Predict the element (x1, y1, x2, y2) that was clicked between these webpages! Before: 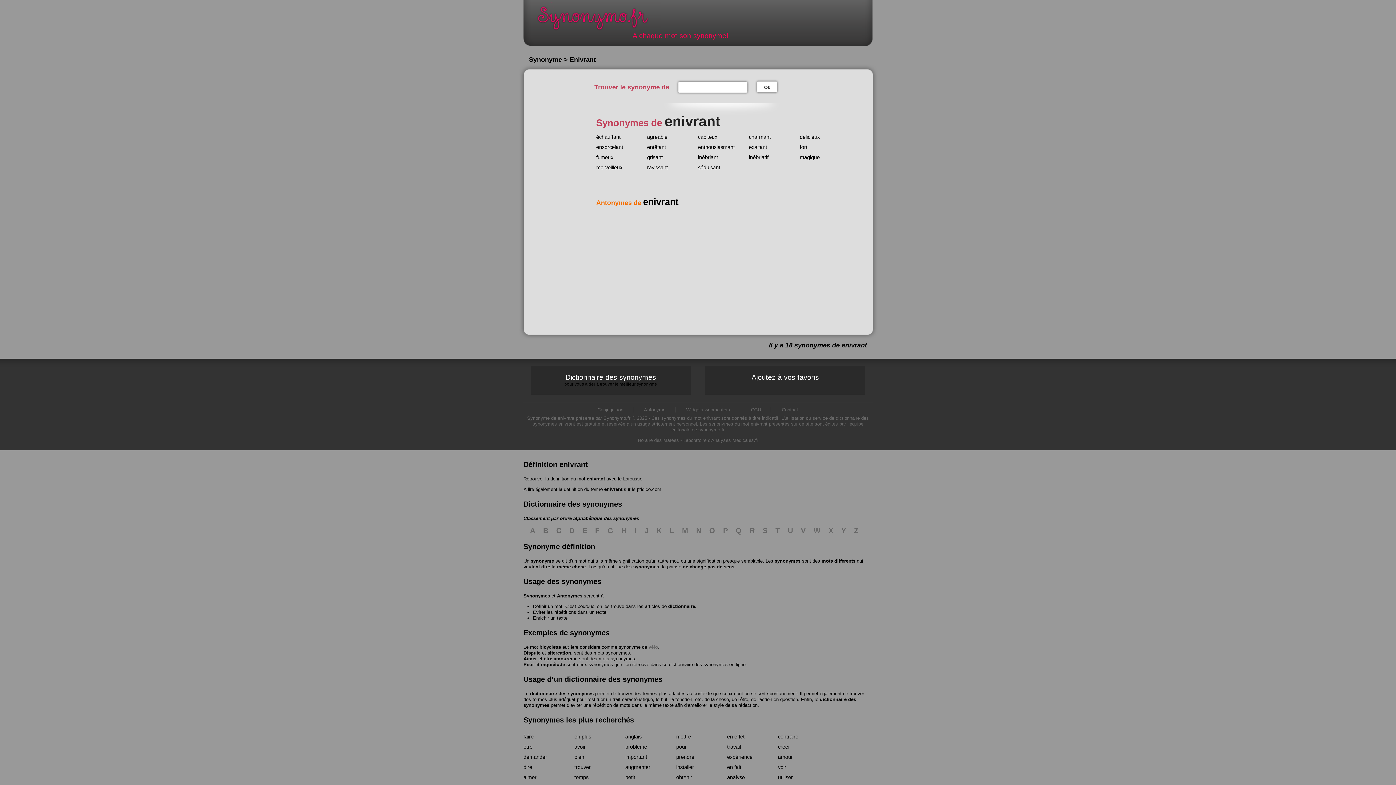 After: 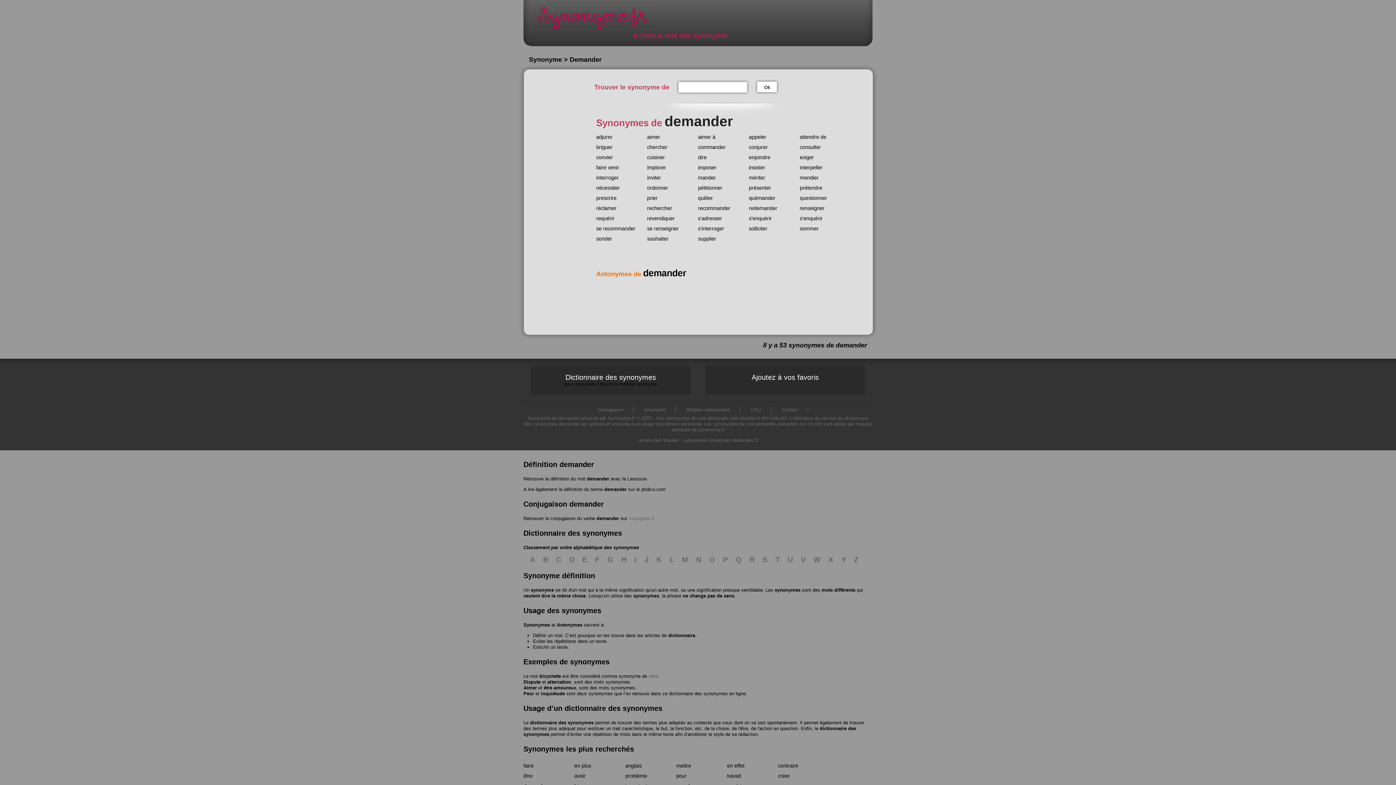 Action: label: demander bbox: (523, 754, 547, 760)